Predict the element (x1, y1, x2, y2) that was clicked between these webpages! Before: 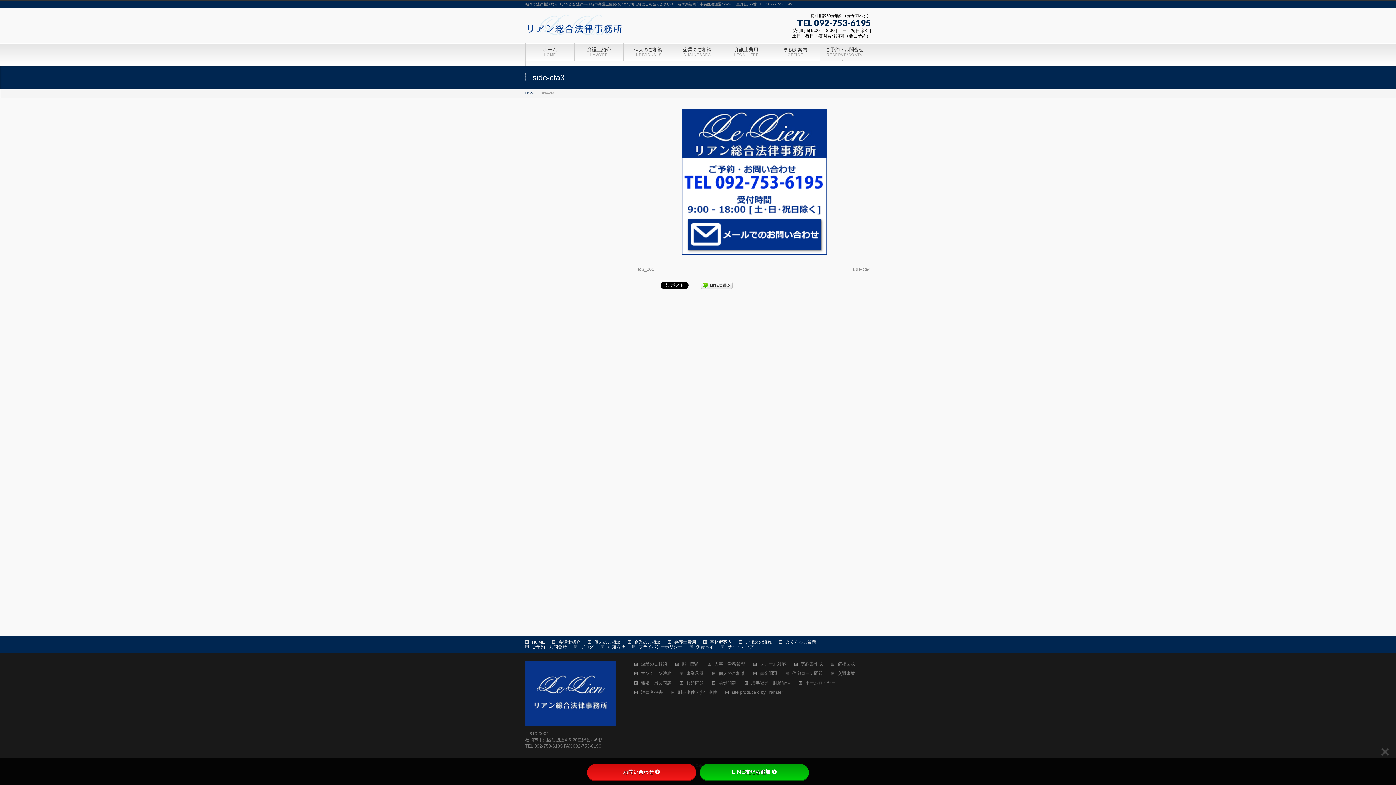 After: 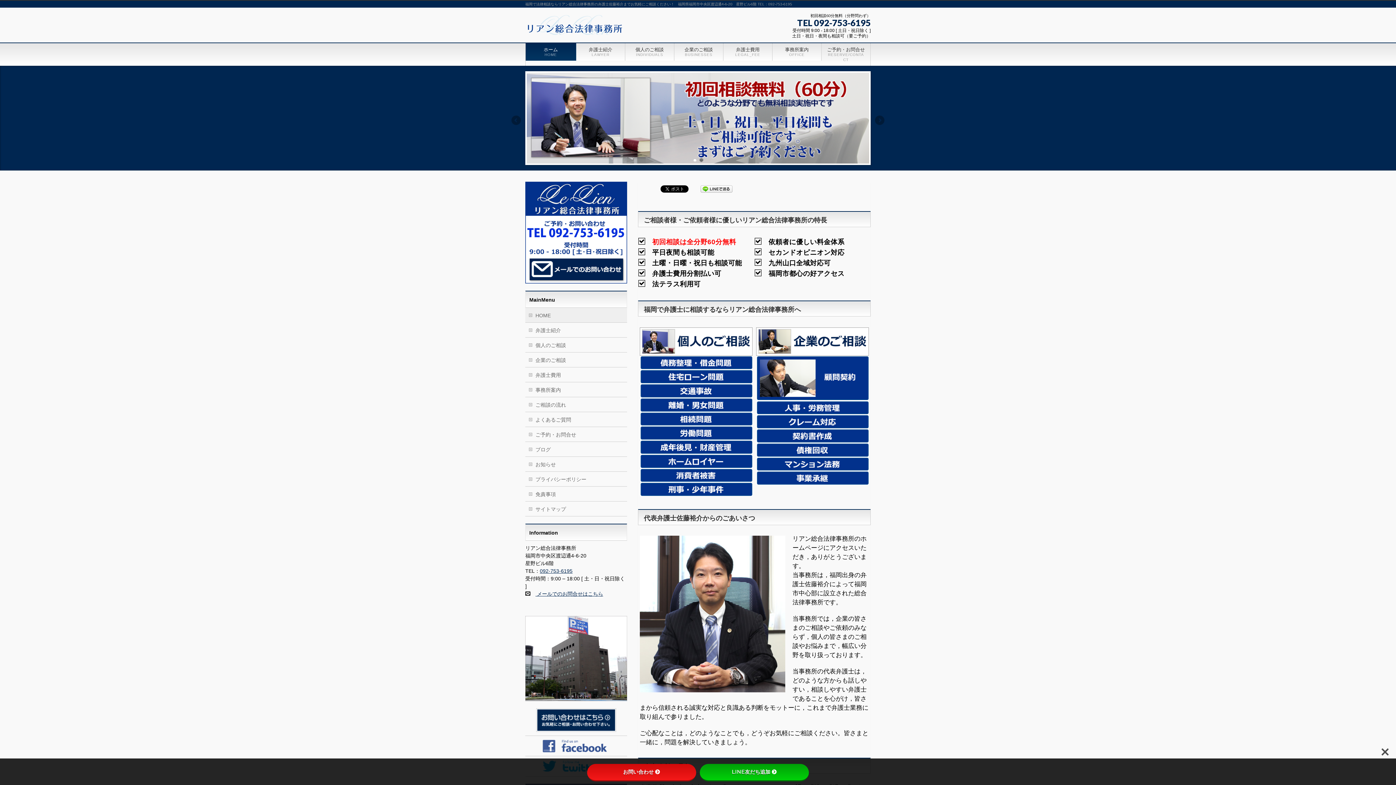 Action: label: HOME bbox: (525, 91, 536, 95)